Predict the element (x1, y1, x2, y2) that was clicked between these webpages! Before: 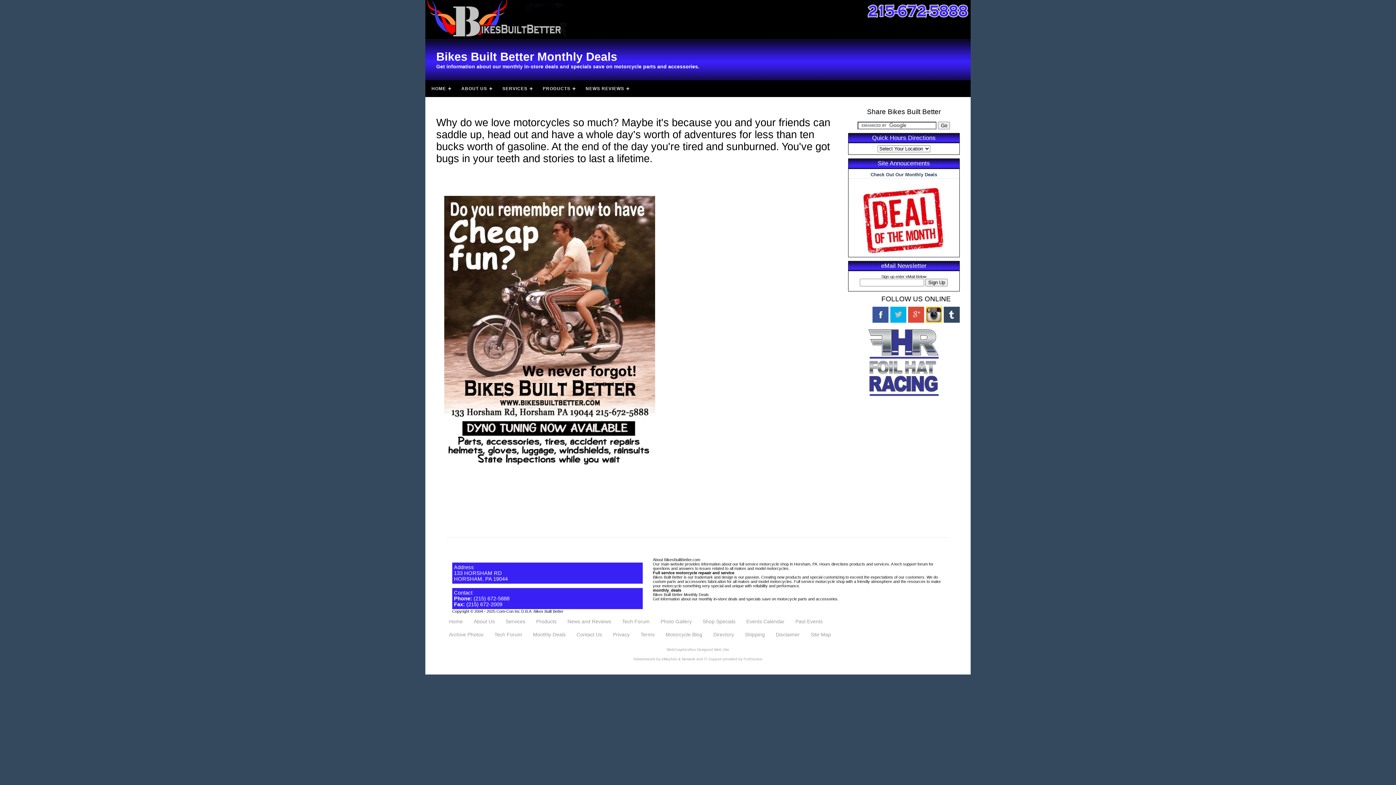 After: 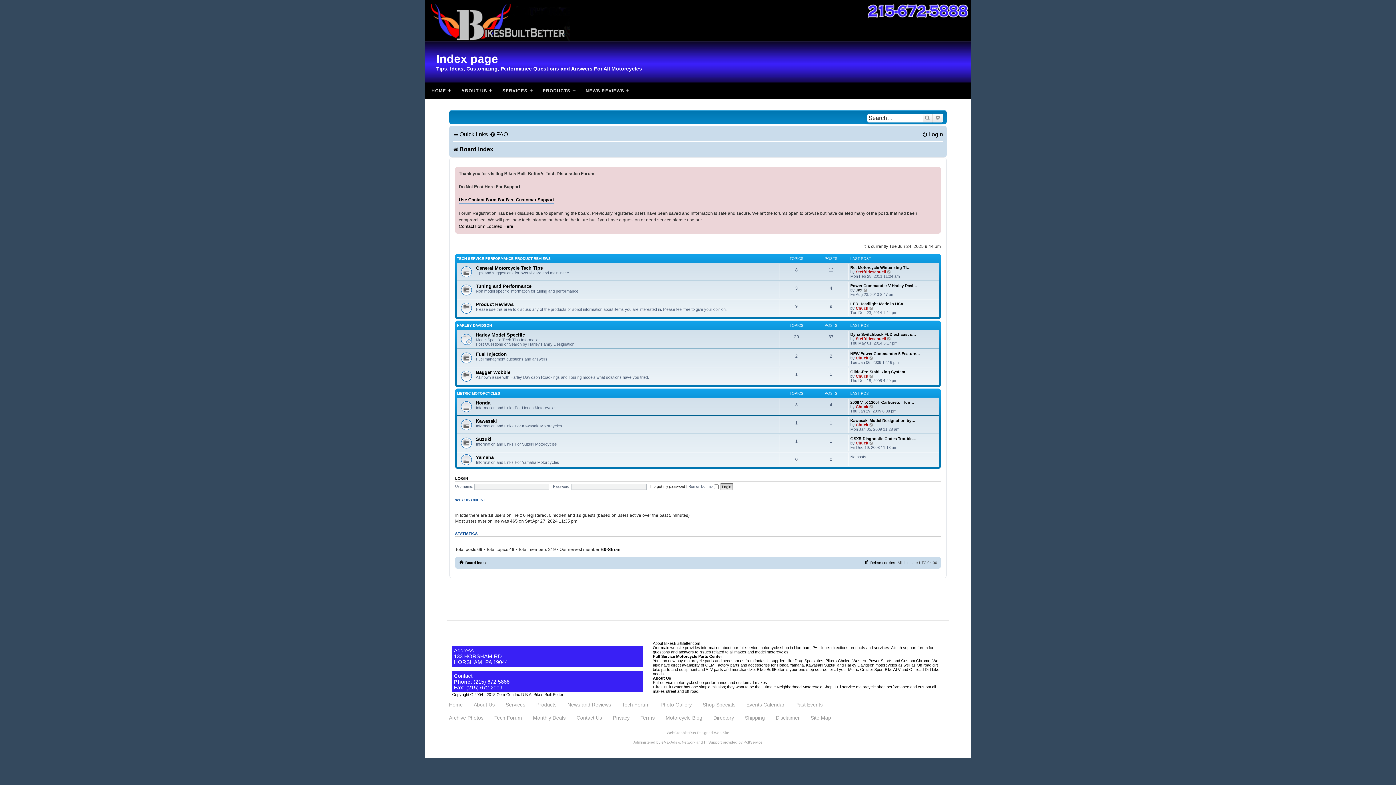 Action: bbox: (620, 618, 651, 631) label: Tech Forum